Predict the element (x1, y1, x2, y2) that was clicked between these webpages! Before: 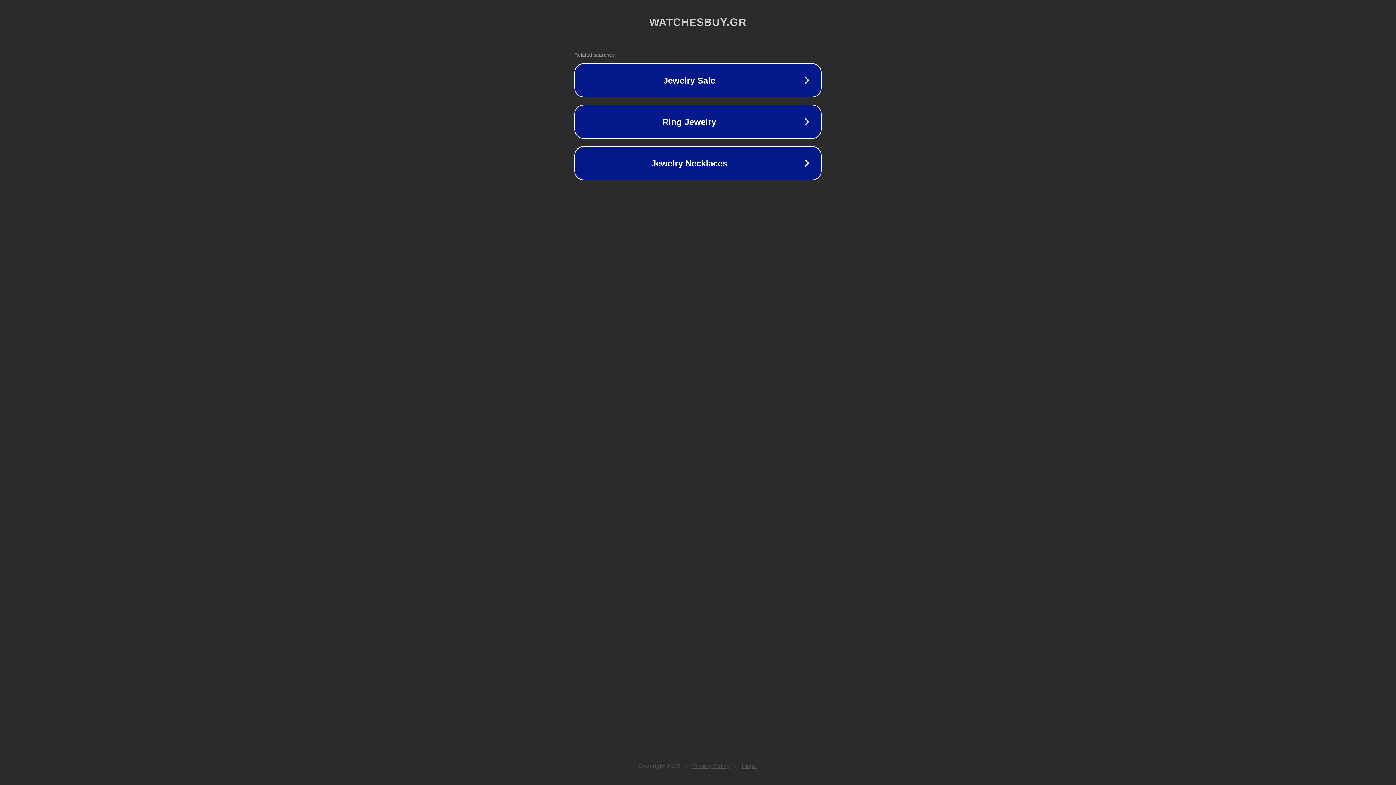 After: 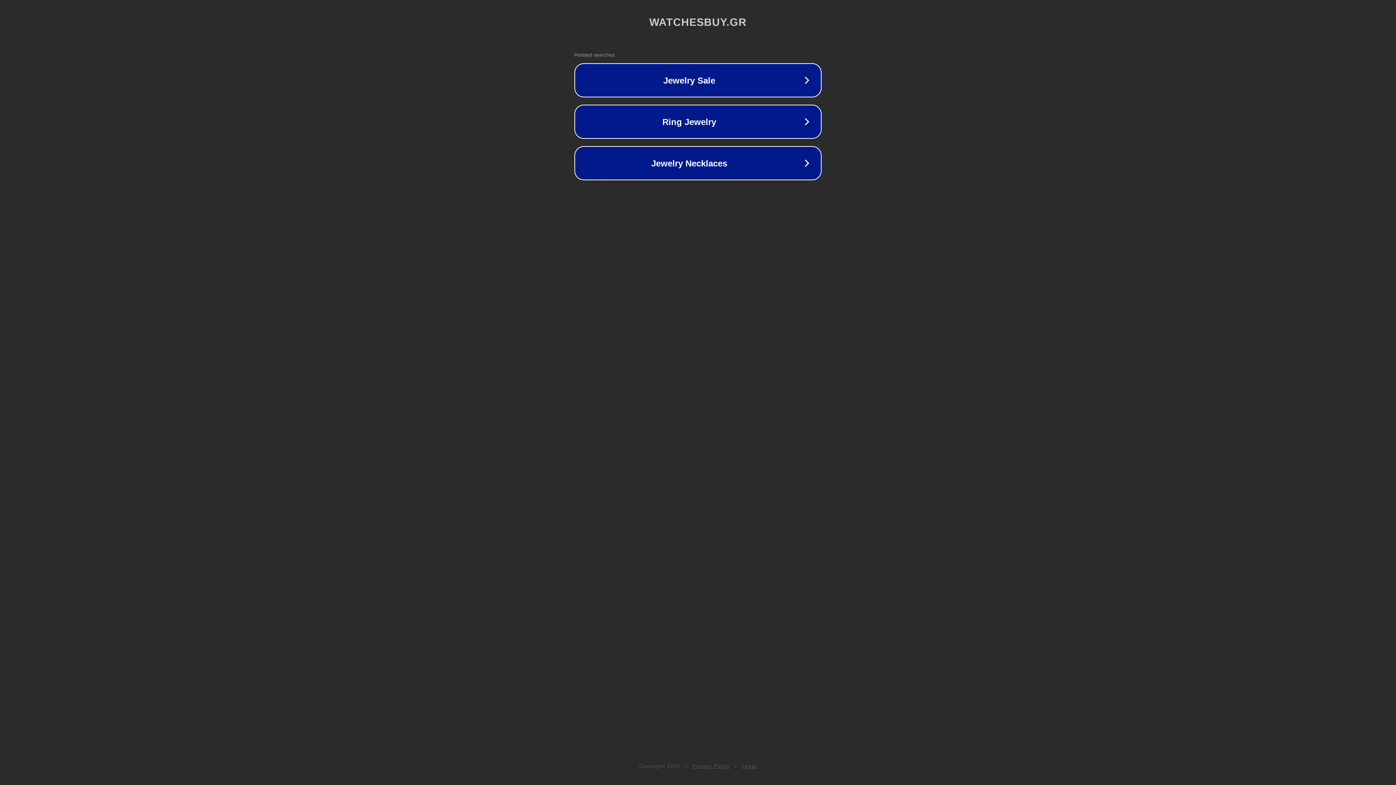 Action: label: Legal bbox: (742, 763, 757, 769)